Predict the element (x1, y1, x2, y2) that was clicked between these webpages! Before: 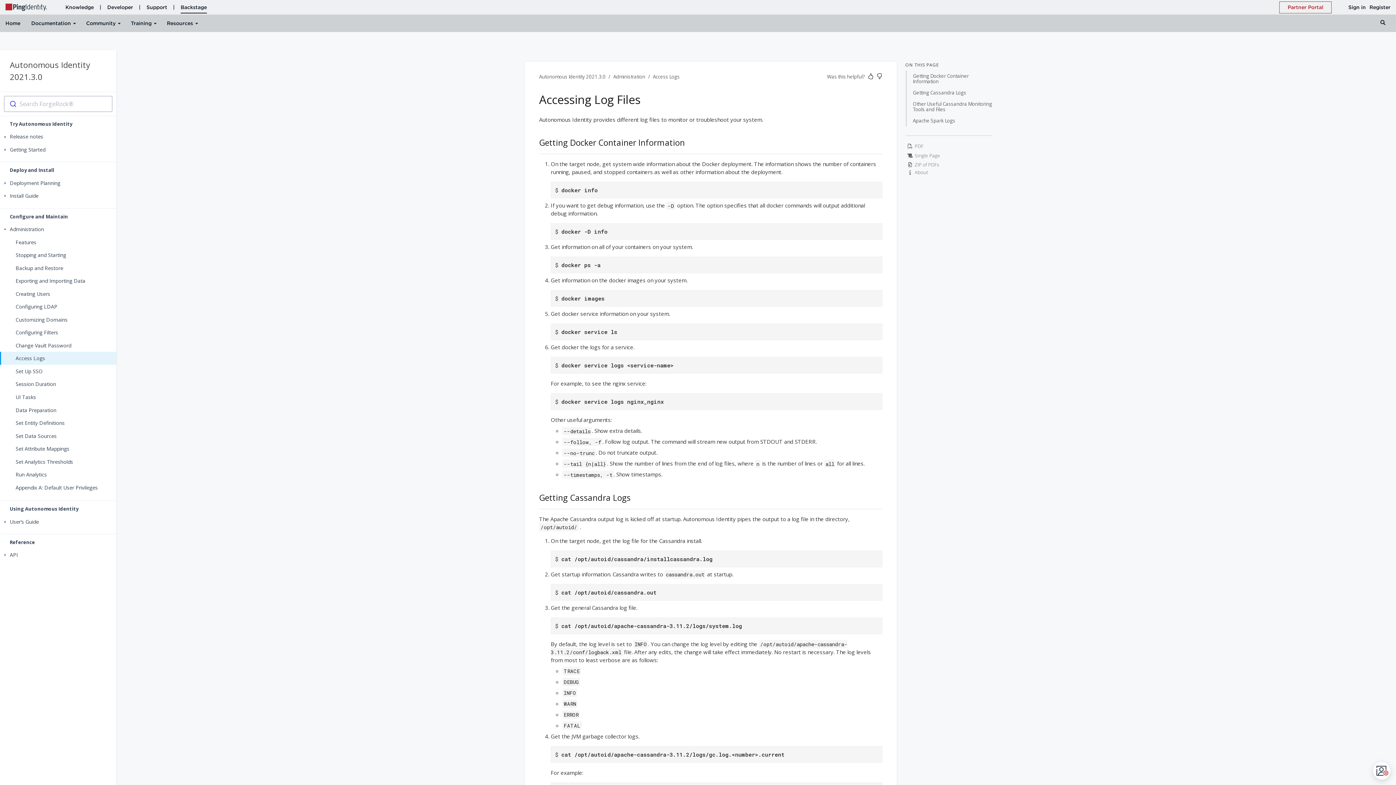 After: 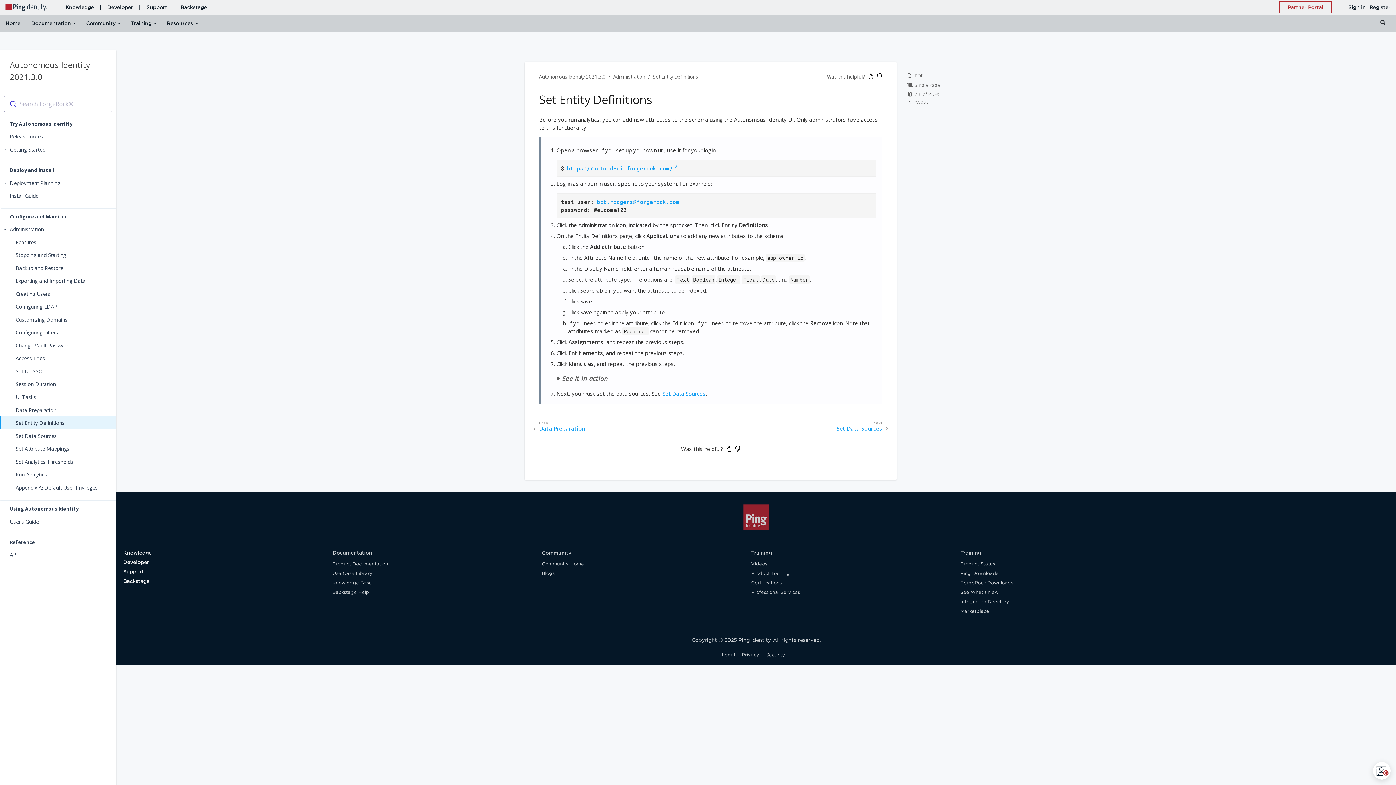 Action: bbox: (0, 416, 116, 429) label: Set Entity Definitions